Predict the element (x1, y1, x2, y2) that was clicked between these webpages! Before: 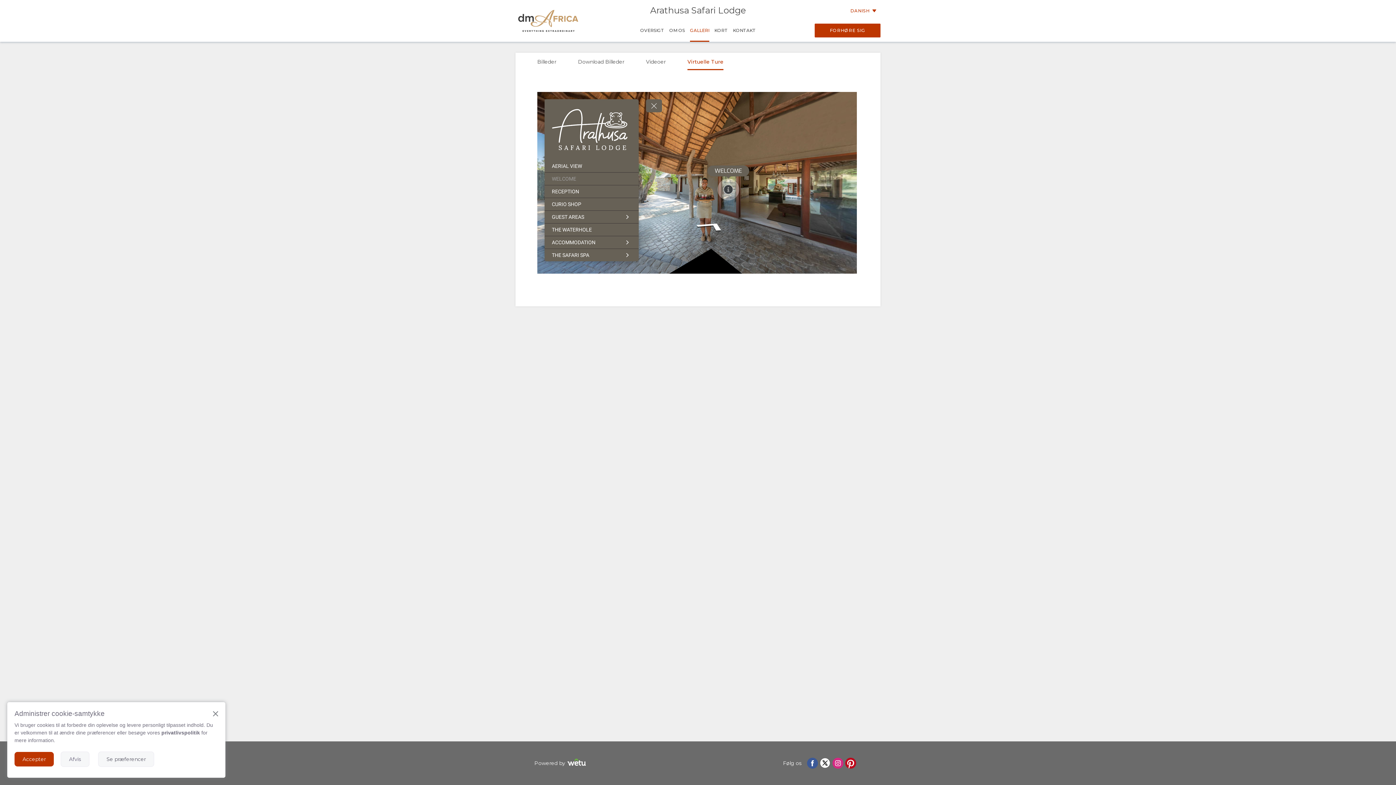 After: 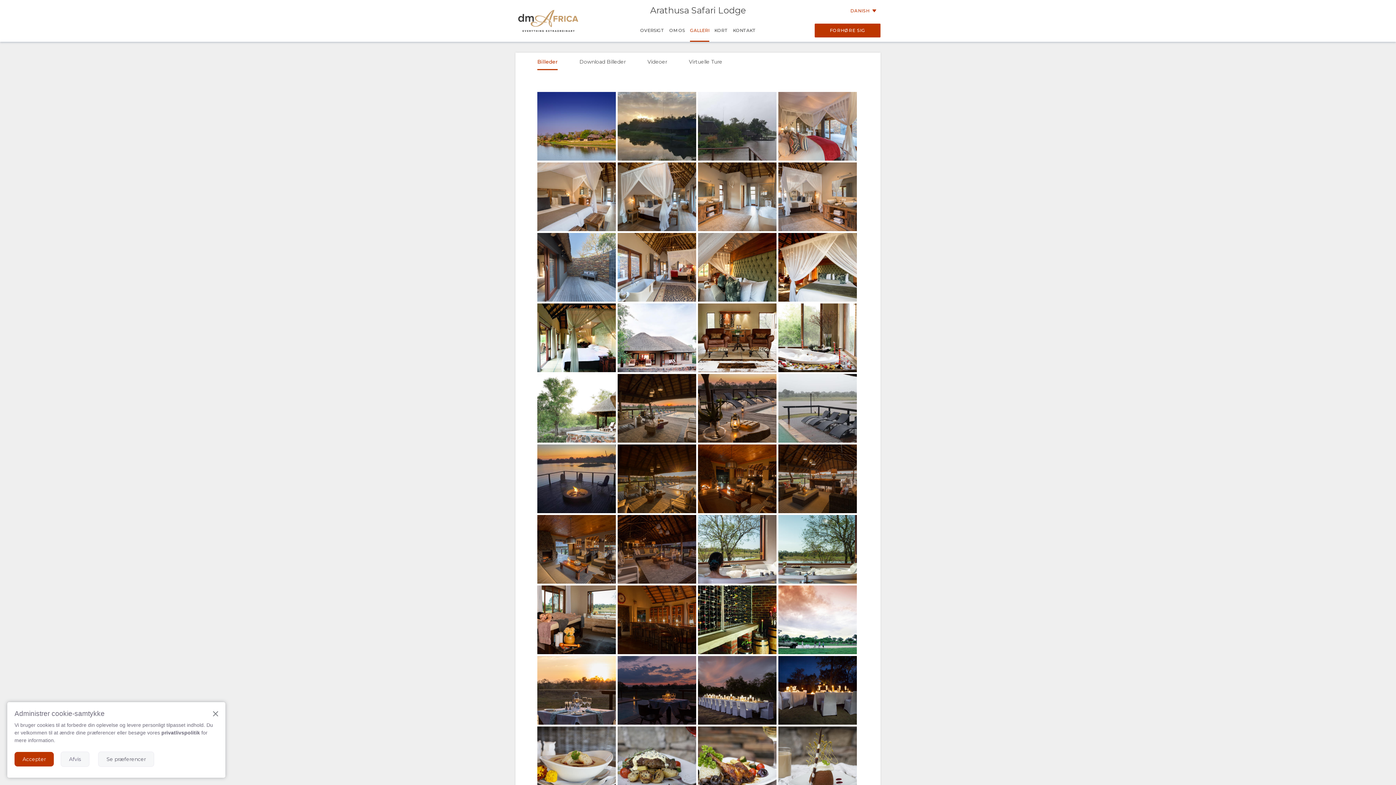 Action: bbox: (537, 52, 570, 70) label: Billeder